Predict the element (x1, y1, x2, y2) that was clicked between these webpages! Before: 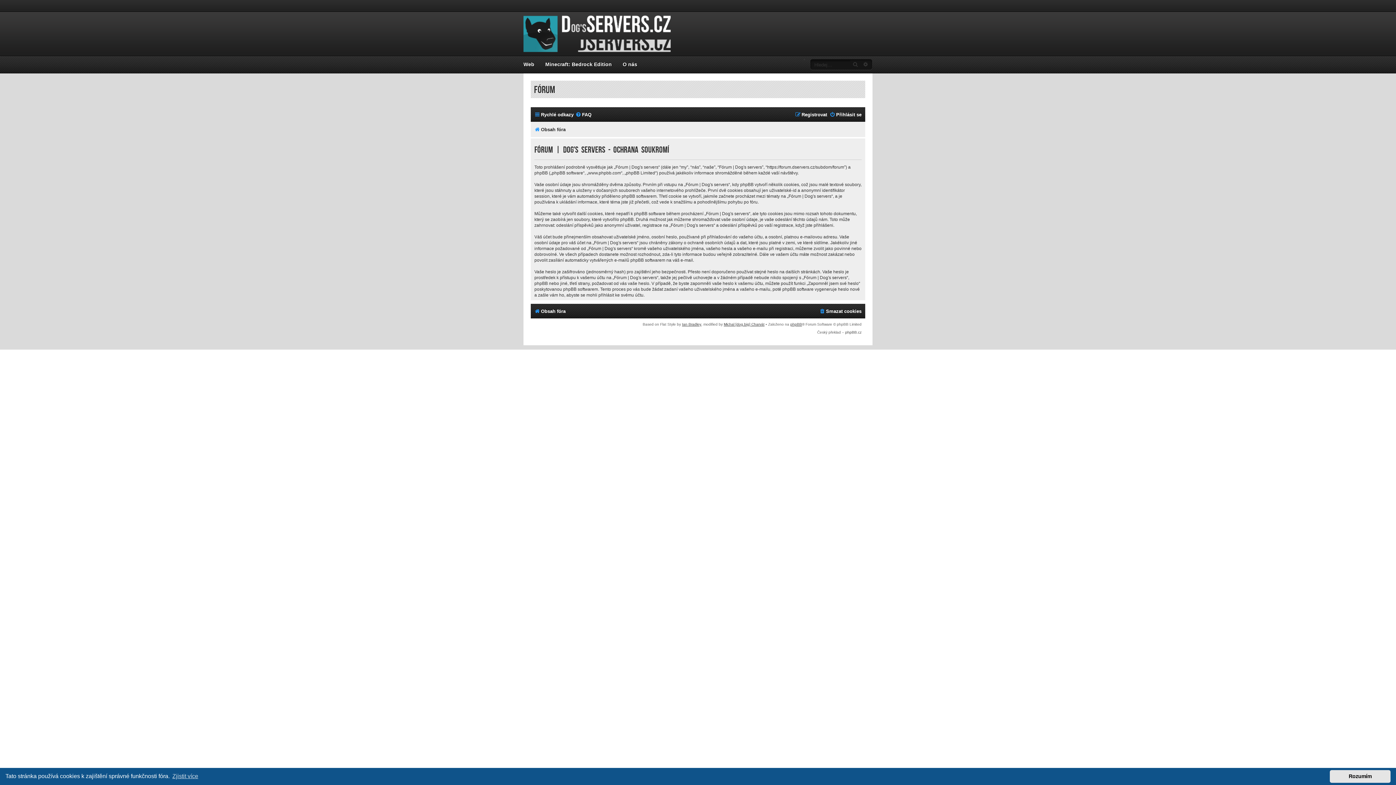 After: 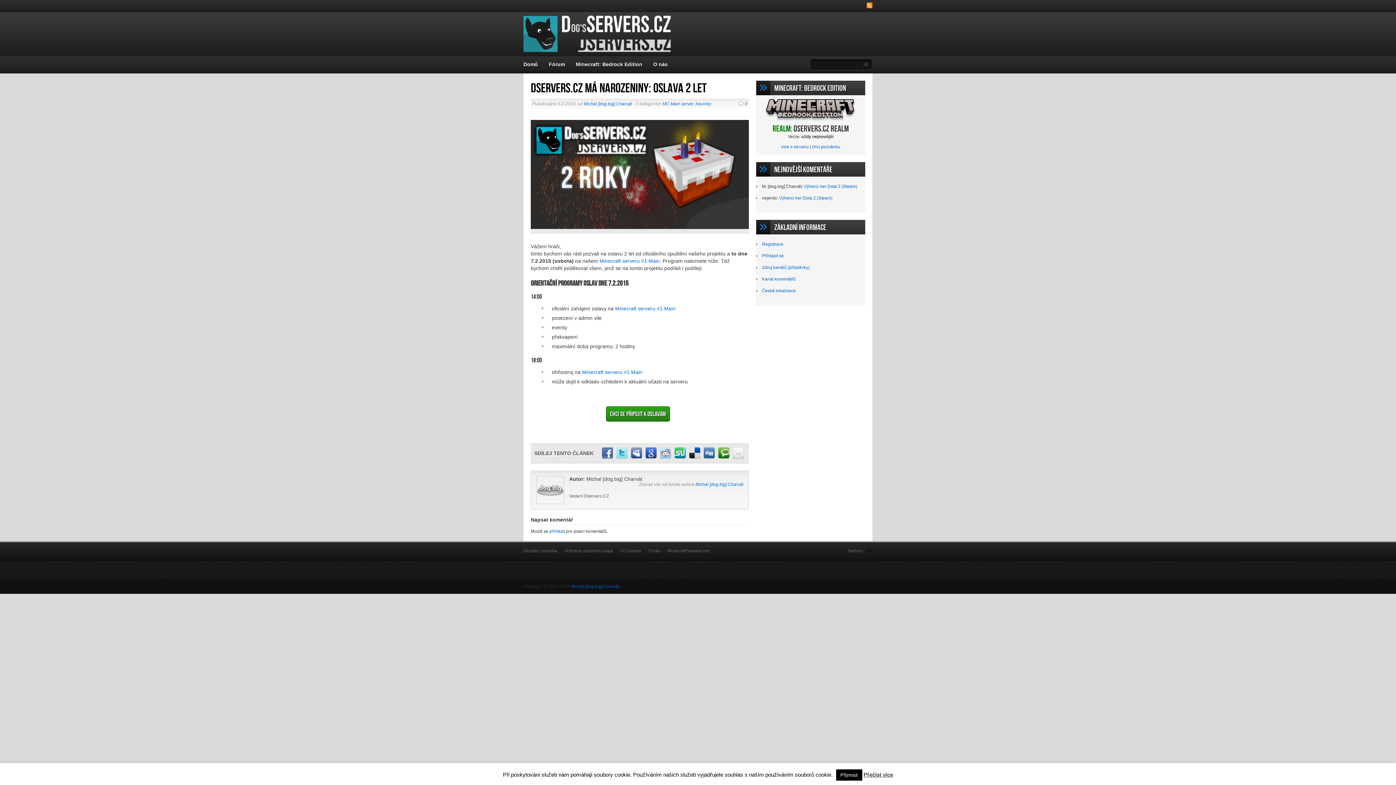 Action: bbox: (523, 61, 534, 67) label: Web